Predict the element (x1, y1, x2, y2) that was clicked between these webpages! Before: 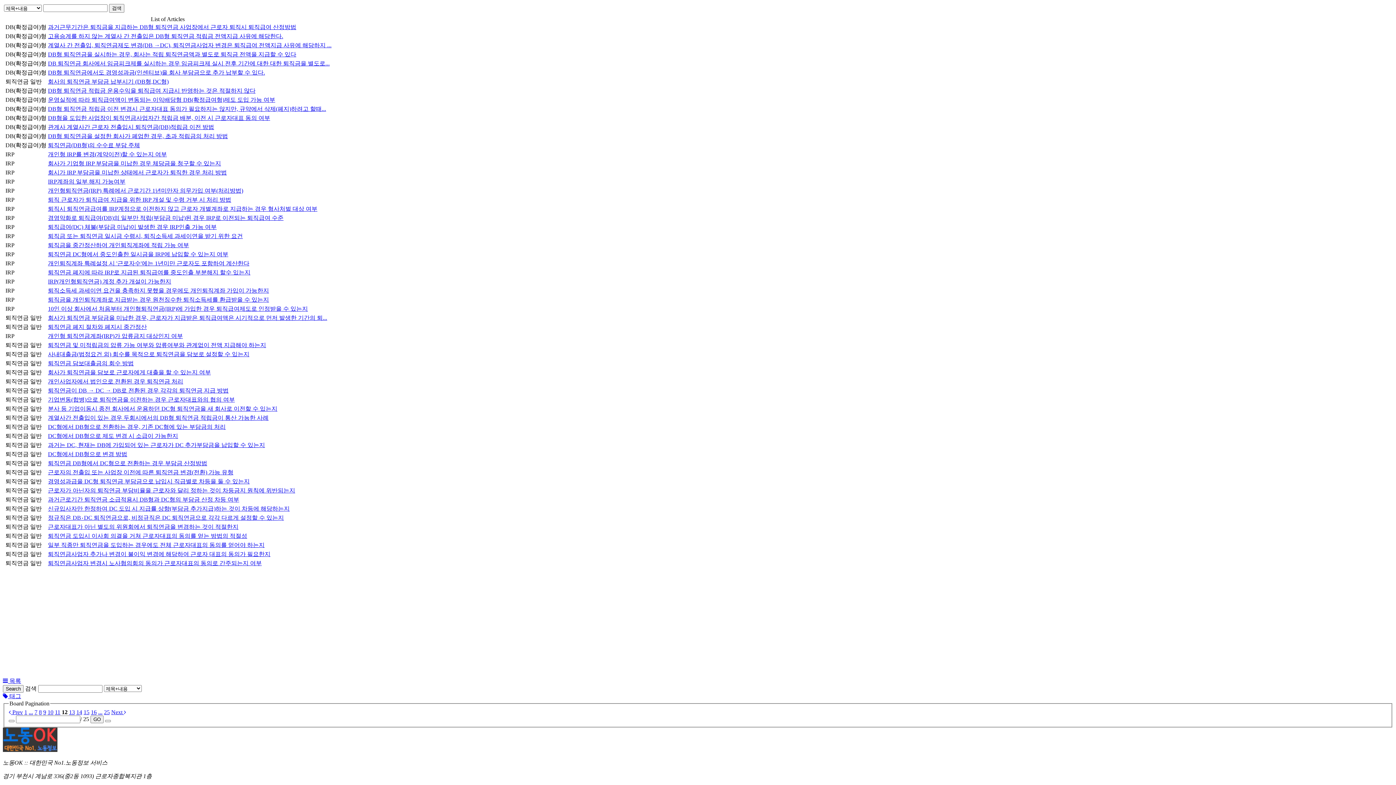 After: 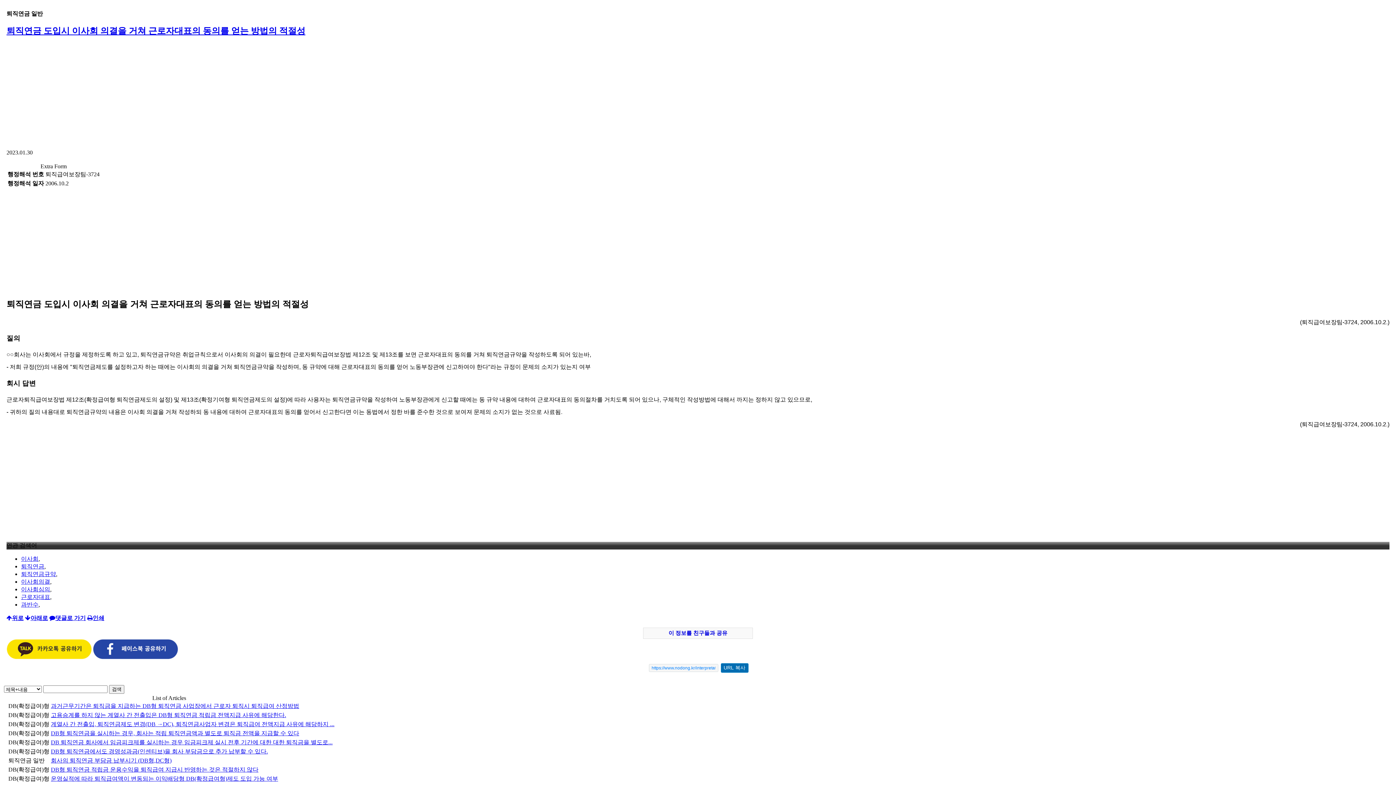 Action: bbox: (48, 533, 247, 539) label: 퇴직연금 도입시 이사회 의결을 거쳐 근로자대표의 동의를 얻는 방법의 적절성